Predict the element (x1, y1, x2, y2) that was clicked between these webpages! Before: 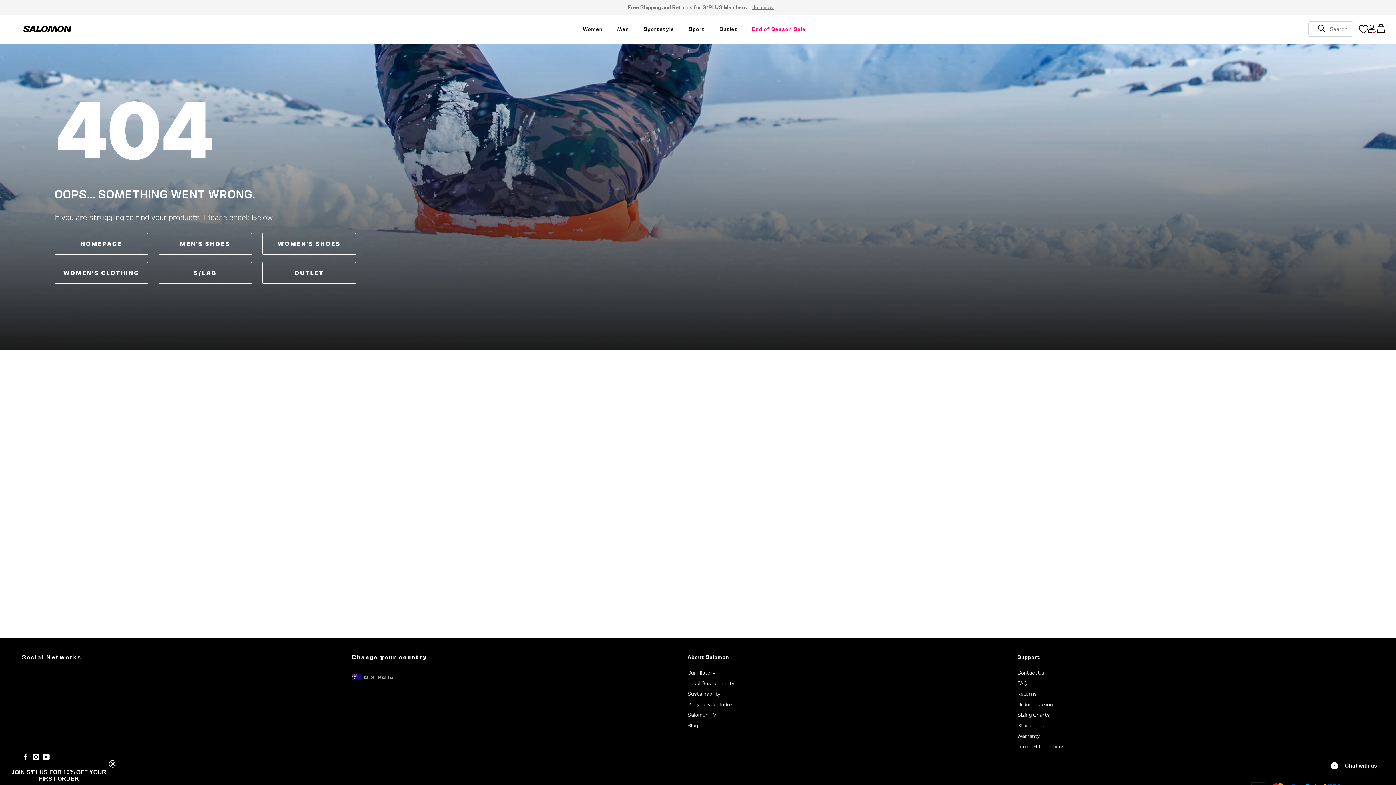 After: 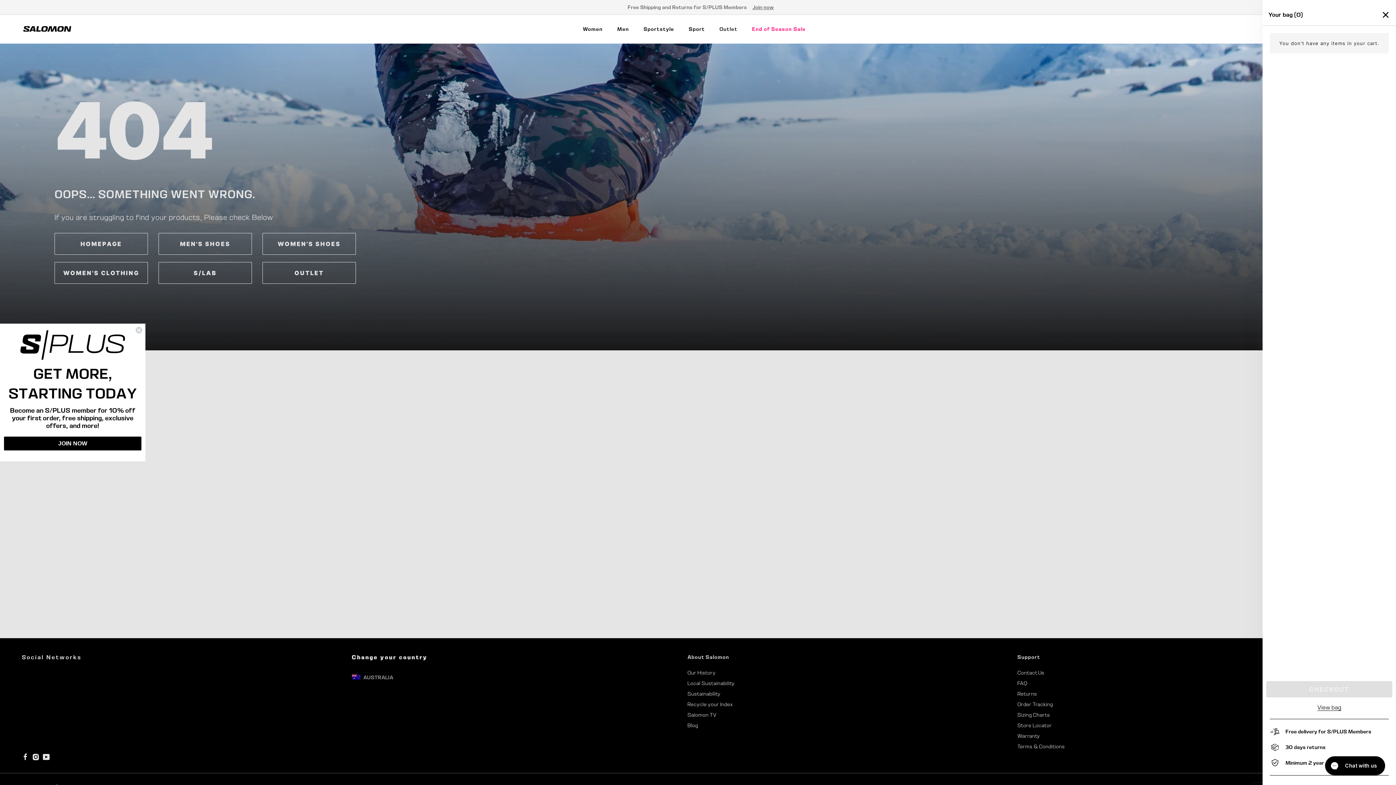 Action: bbox: (1377, 23, 1385, 34) label: Cart
0